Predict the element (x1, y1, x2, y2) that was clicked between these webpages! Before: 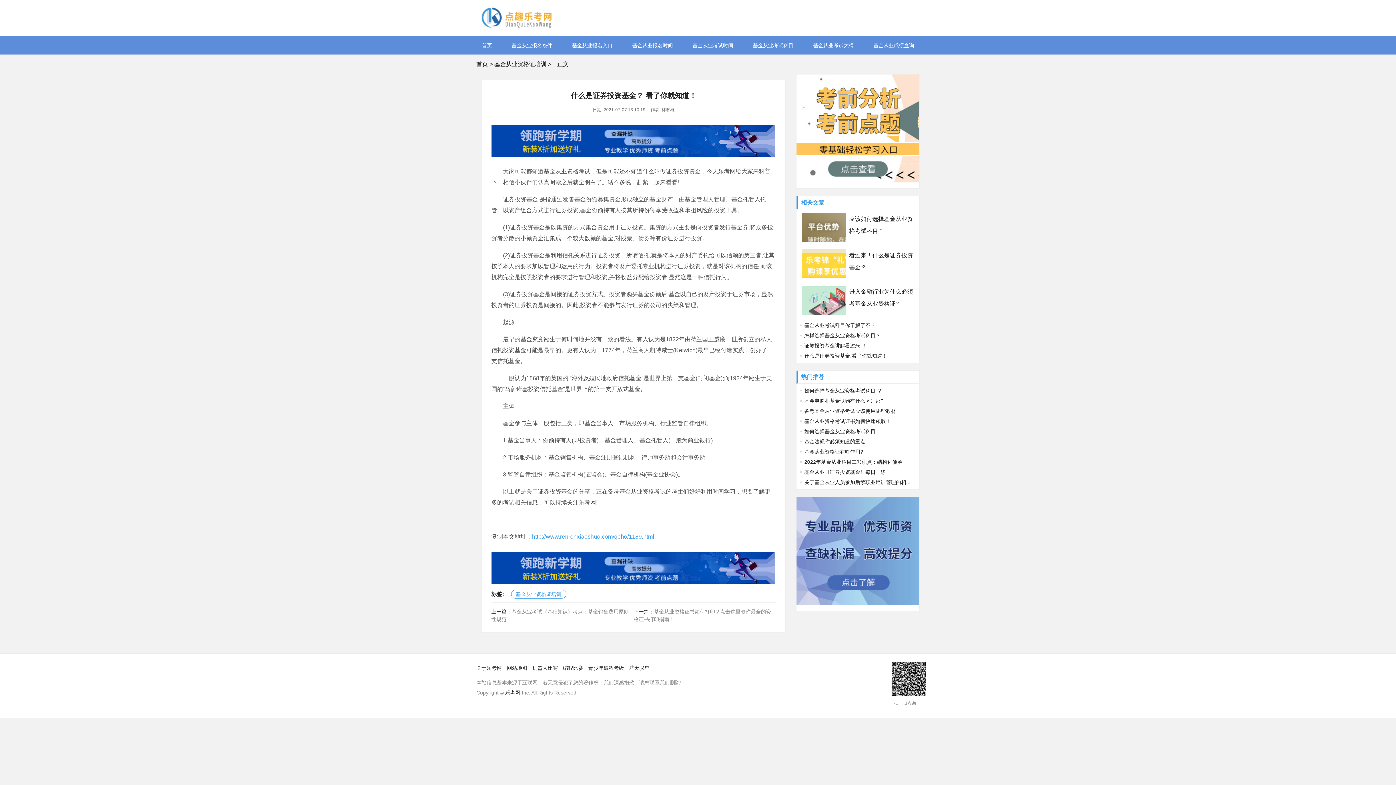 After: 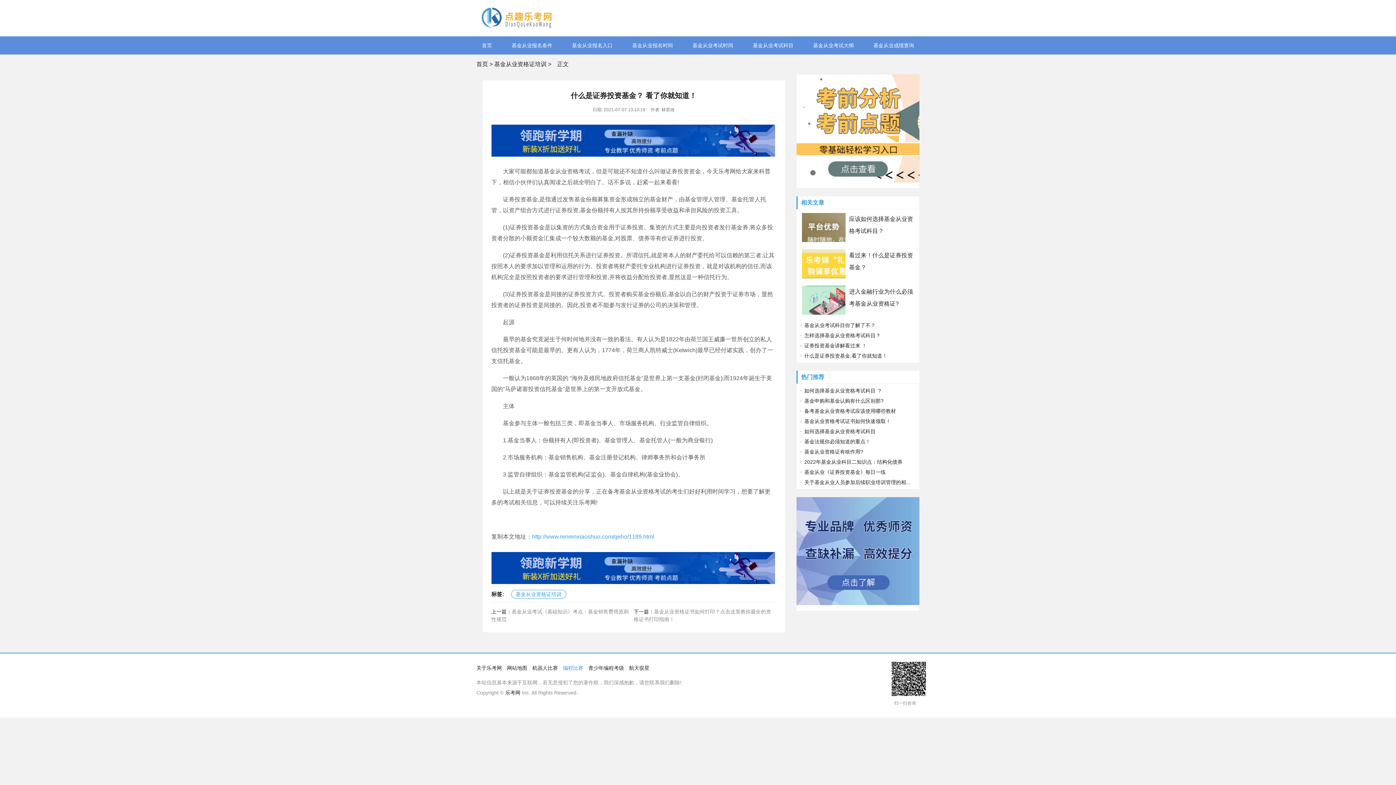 Action: bbox: (563, 664, 583, 672) label: 编程比赛